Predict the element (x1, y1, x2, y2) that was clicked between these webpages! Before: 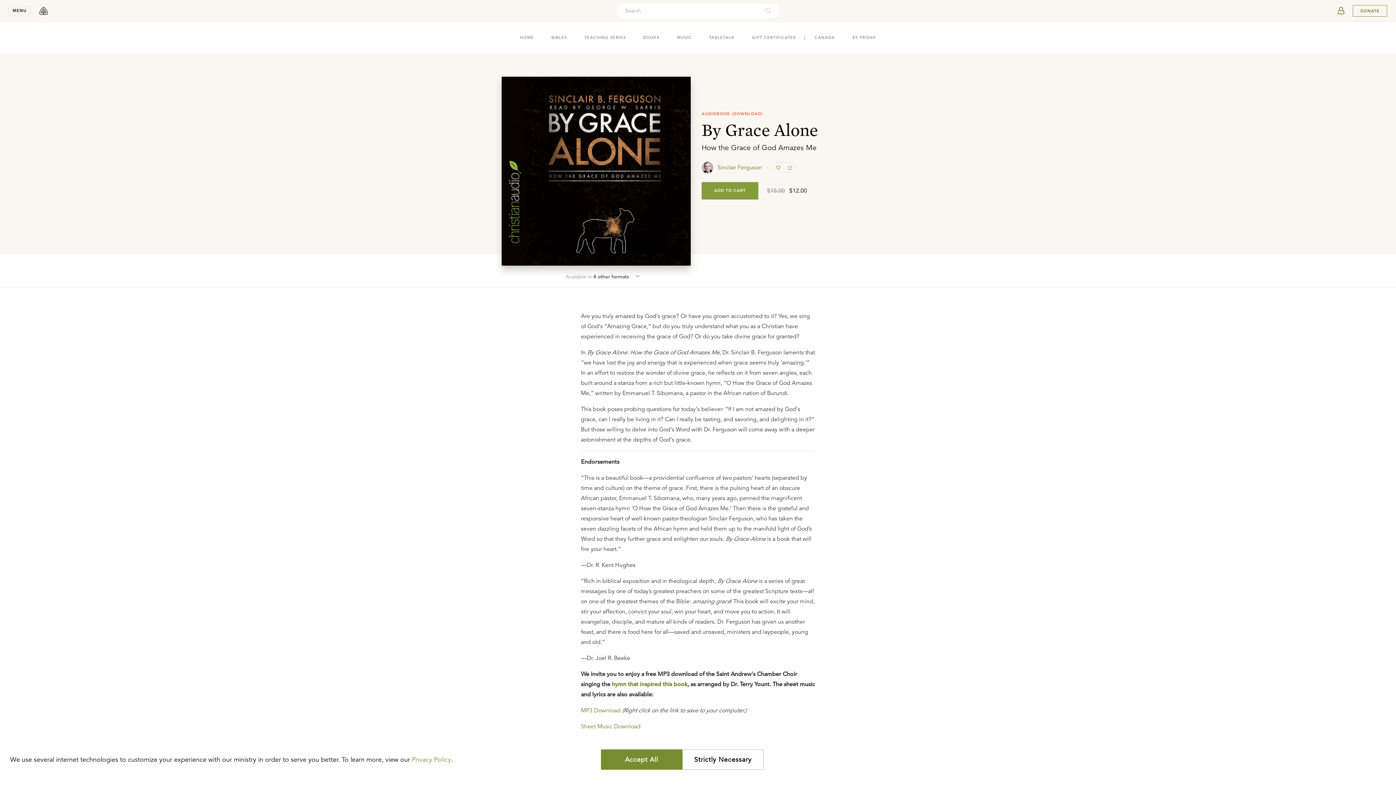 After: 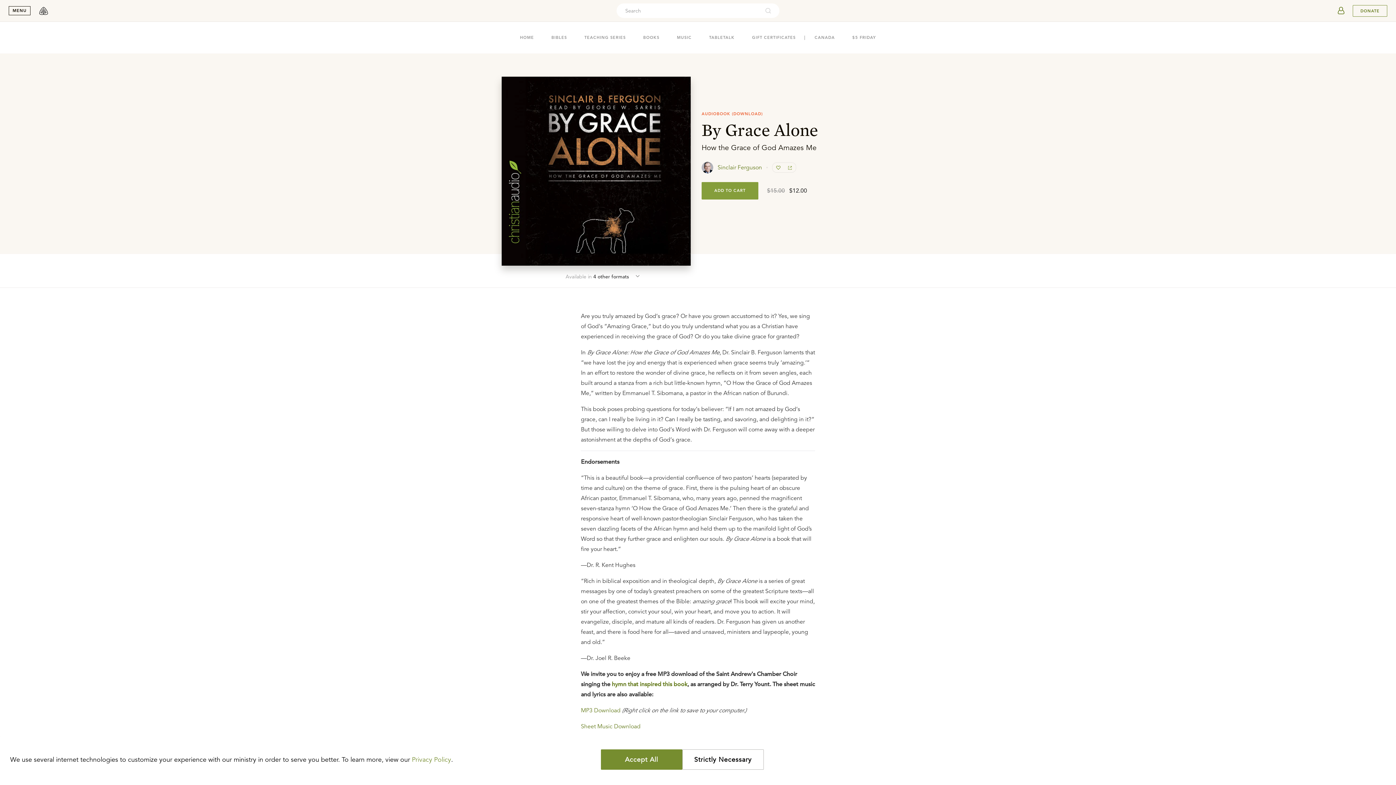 Action: label: MENU bbox: (8, 6, 30, 15)